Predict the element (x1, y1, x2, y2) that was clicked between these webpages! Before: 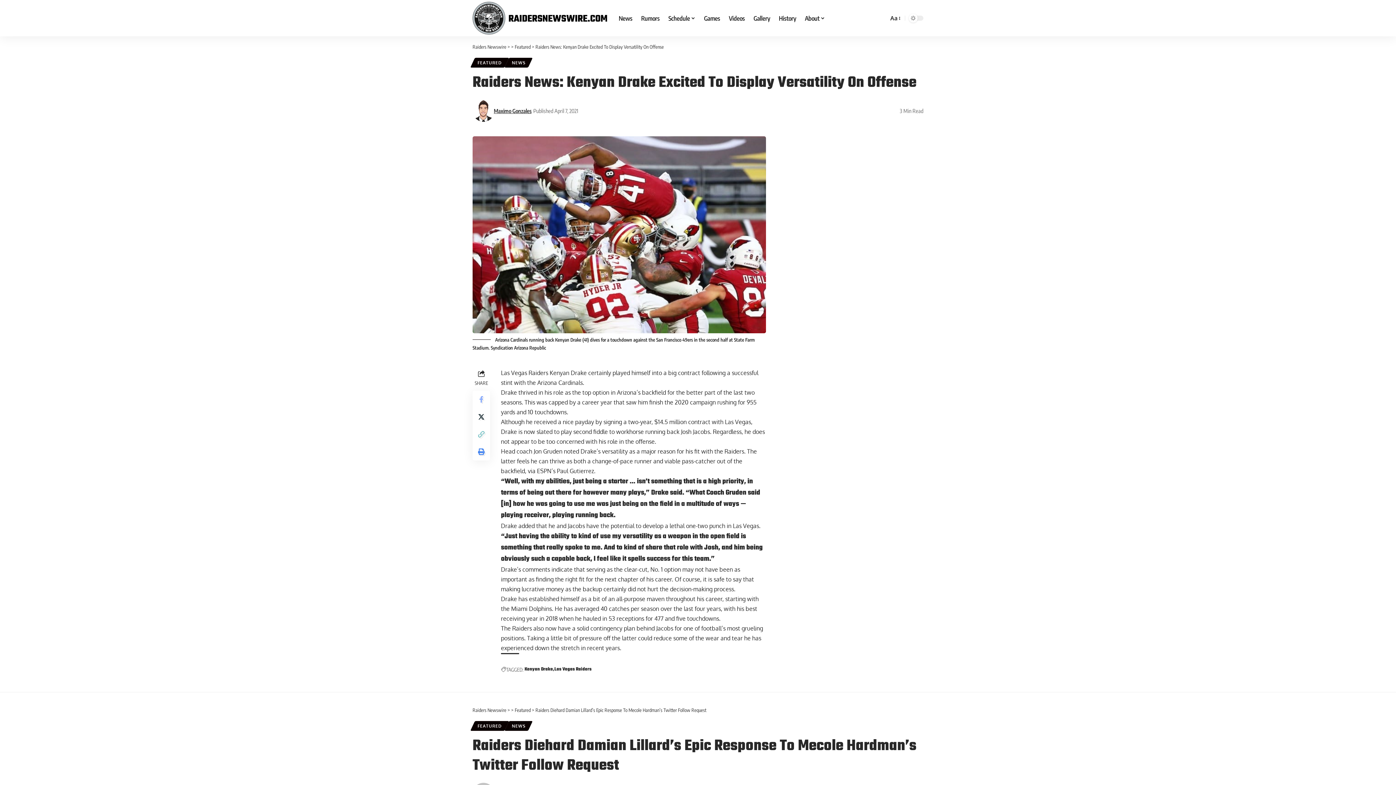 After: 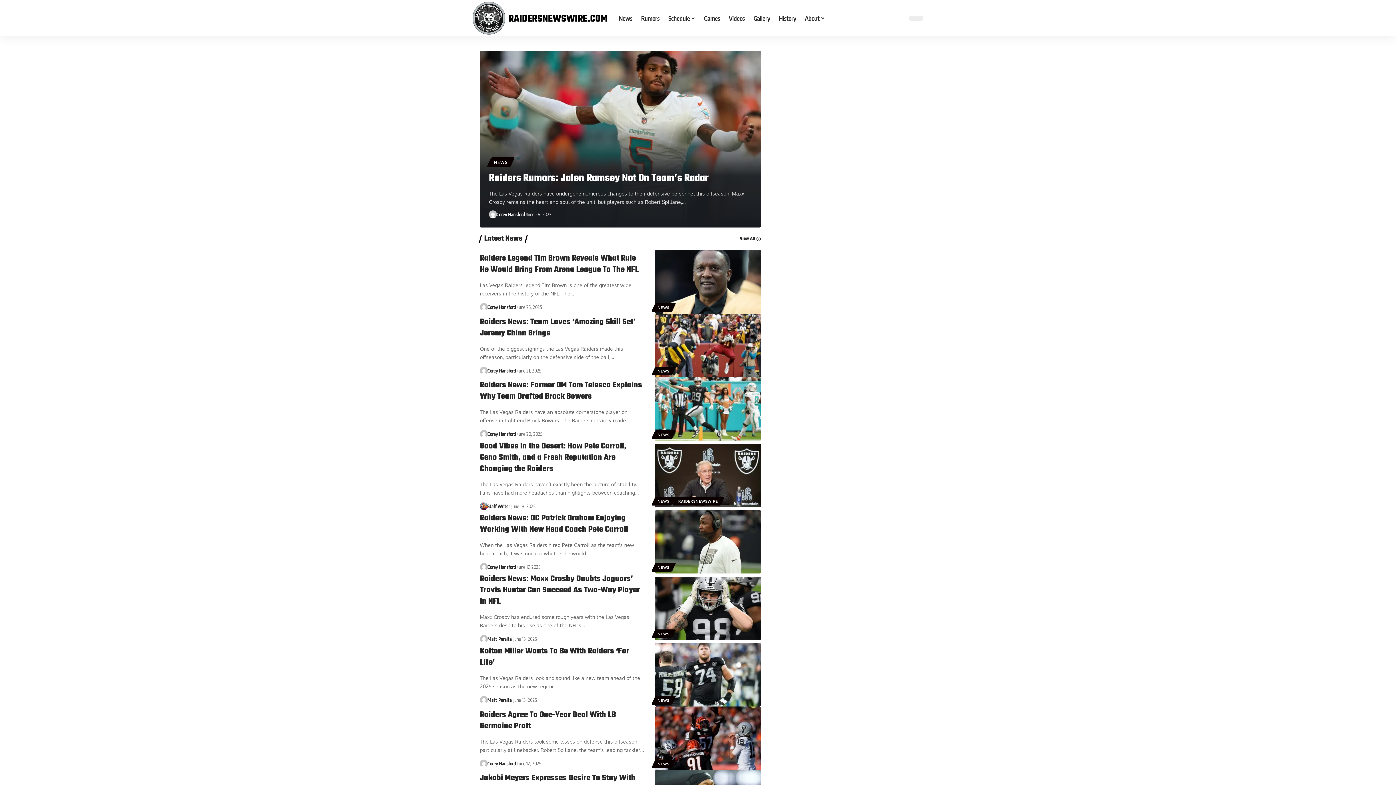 Action: bbox: (472, 1, 607, 34)